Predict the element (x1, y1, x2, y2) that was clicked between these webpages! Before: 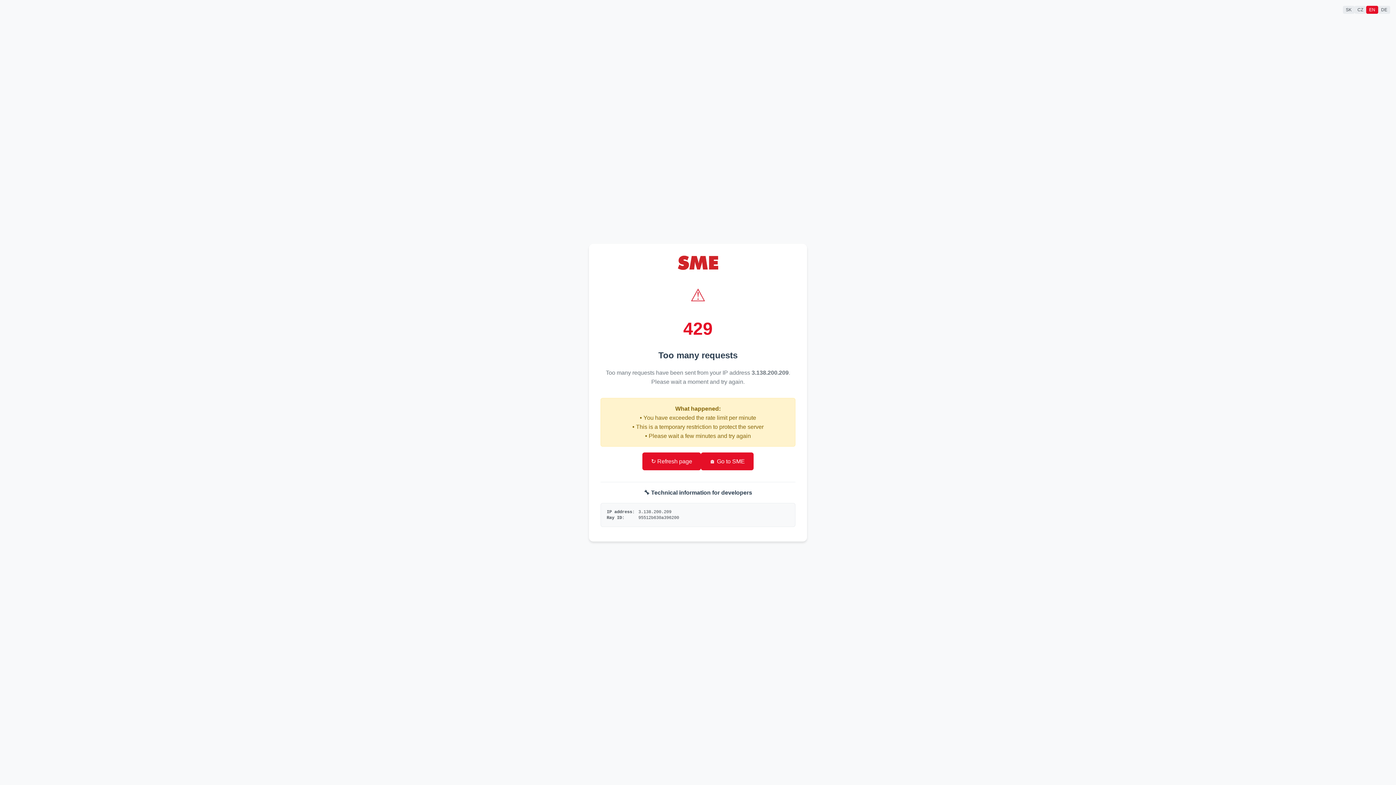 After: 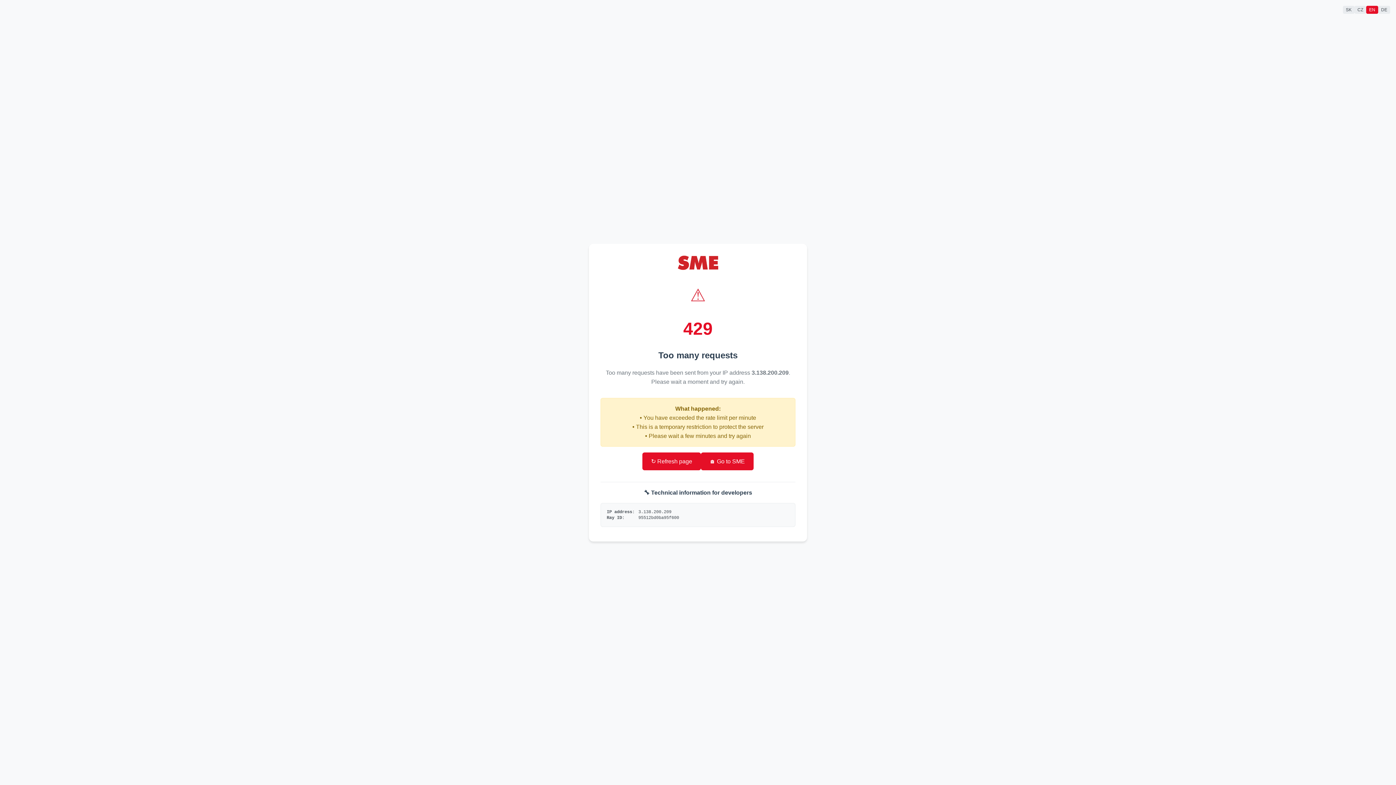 Action: bbox: (701, 452, 753, 470) label: 🏠 Go to SME